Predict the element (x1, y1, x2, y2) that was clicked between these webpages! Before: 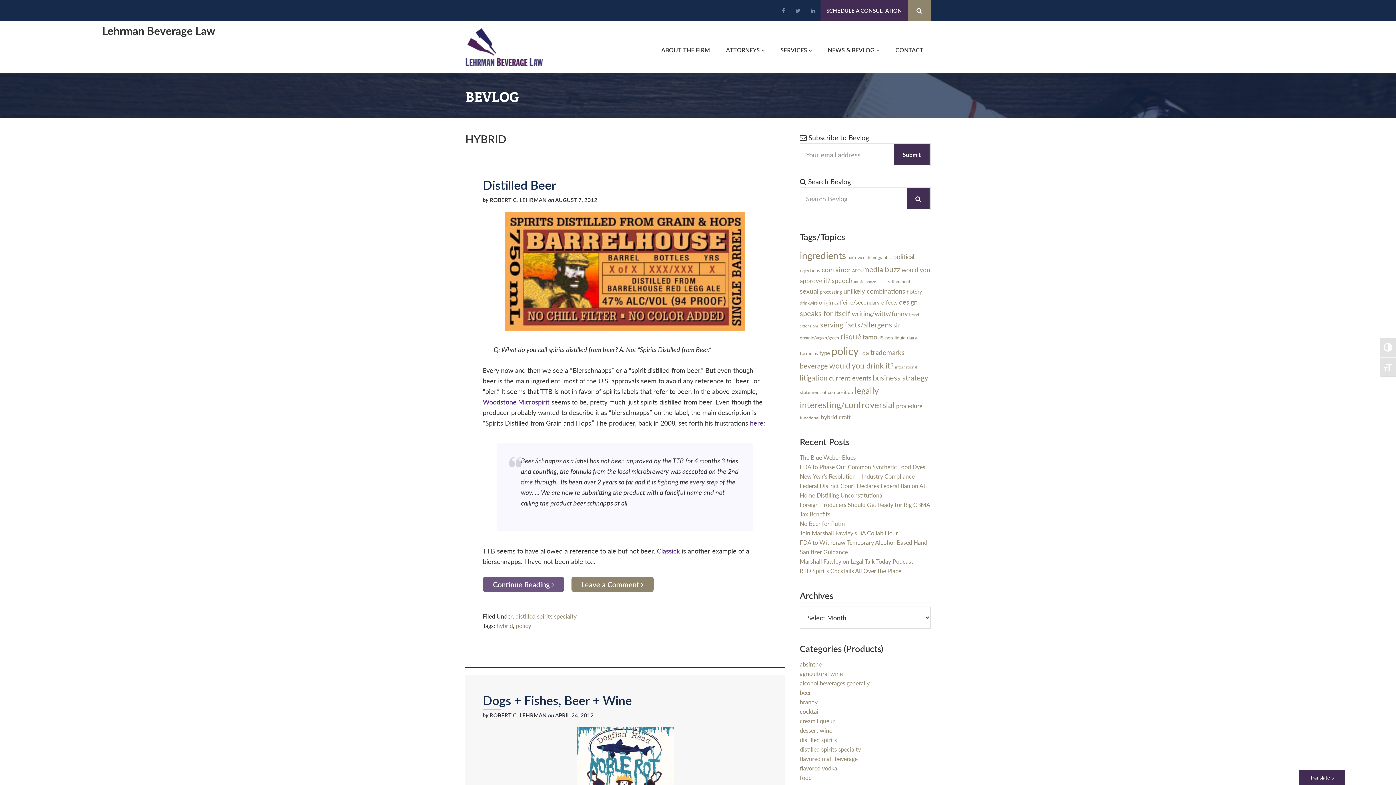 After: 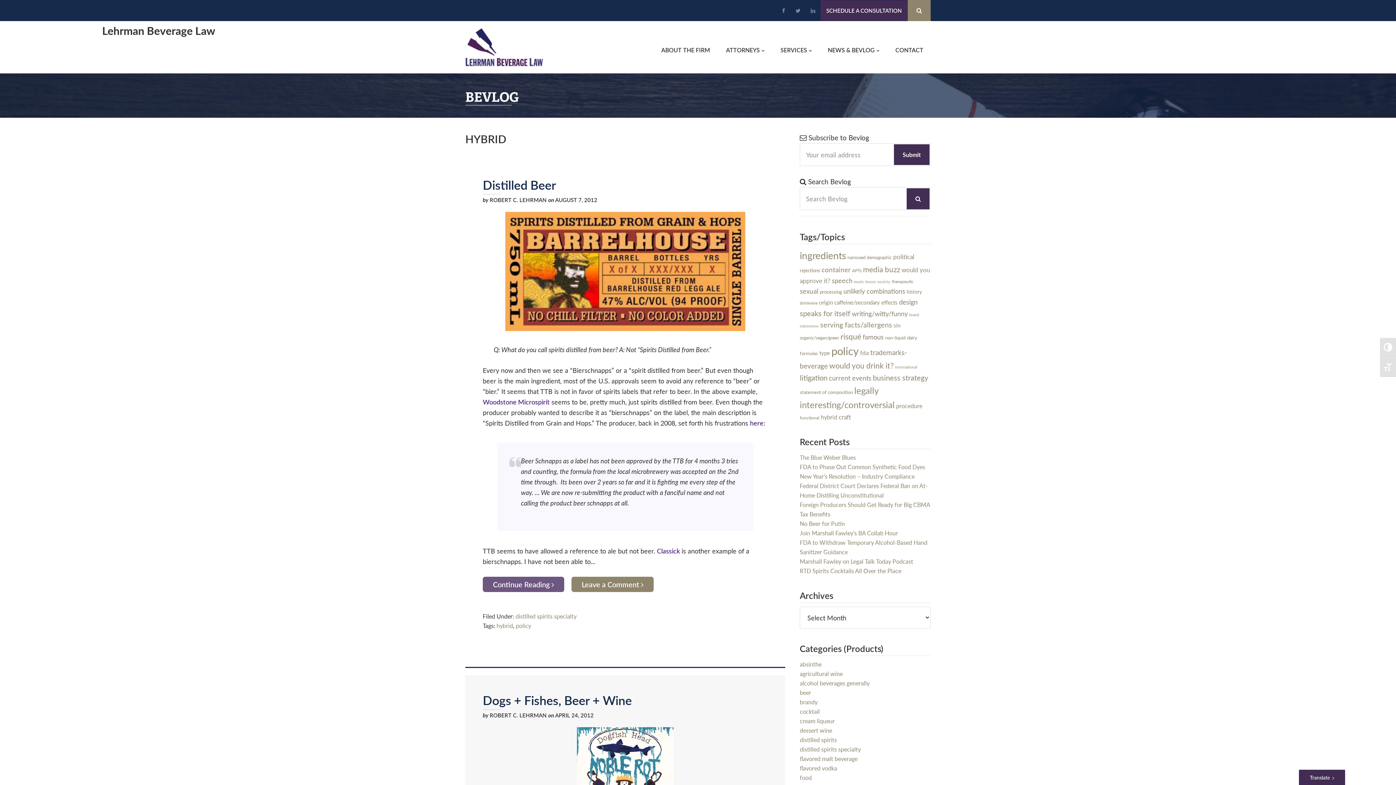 Action: bbox: (800, 453, 930, 462) label: The Blue Weber Blues